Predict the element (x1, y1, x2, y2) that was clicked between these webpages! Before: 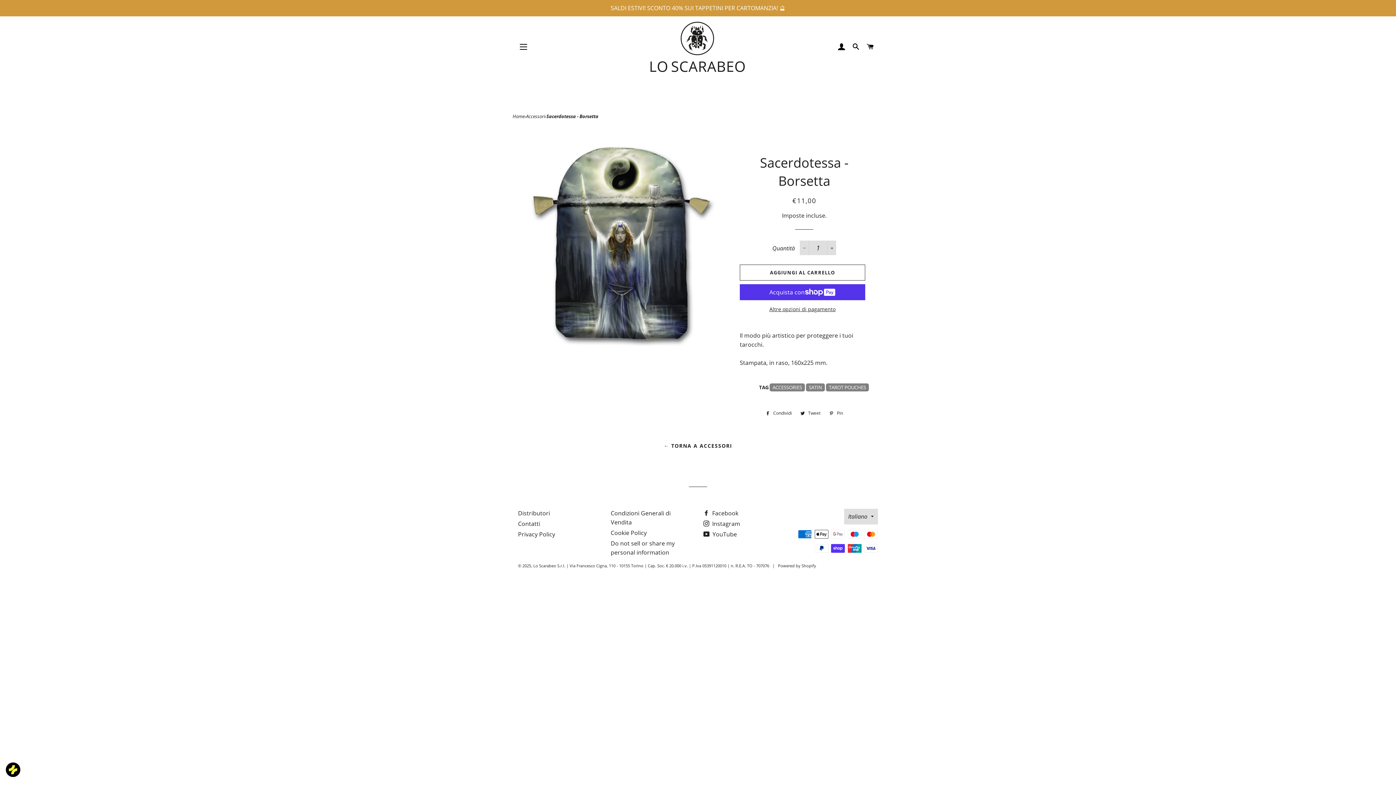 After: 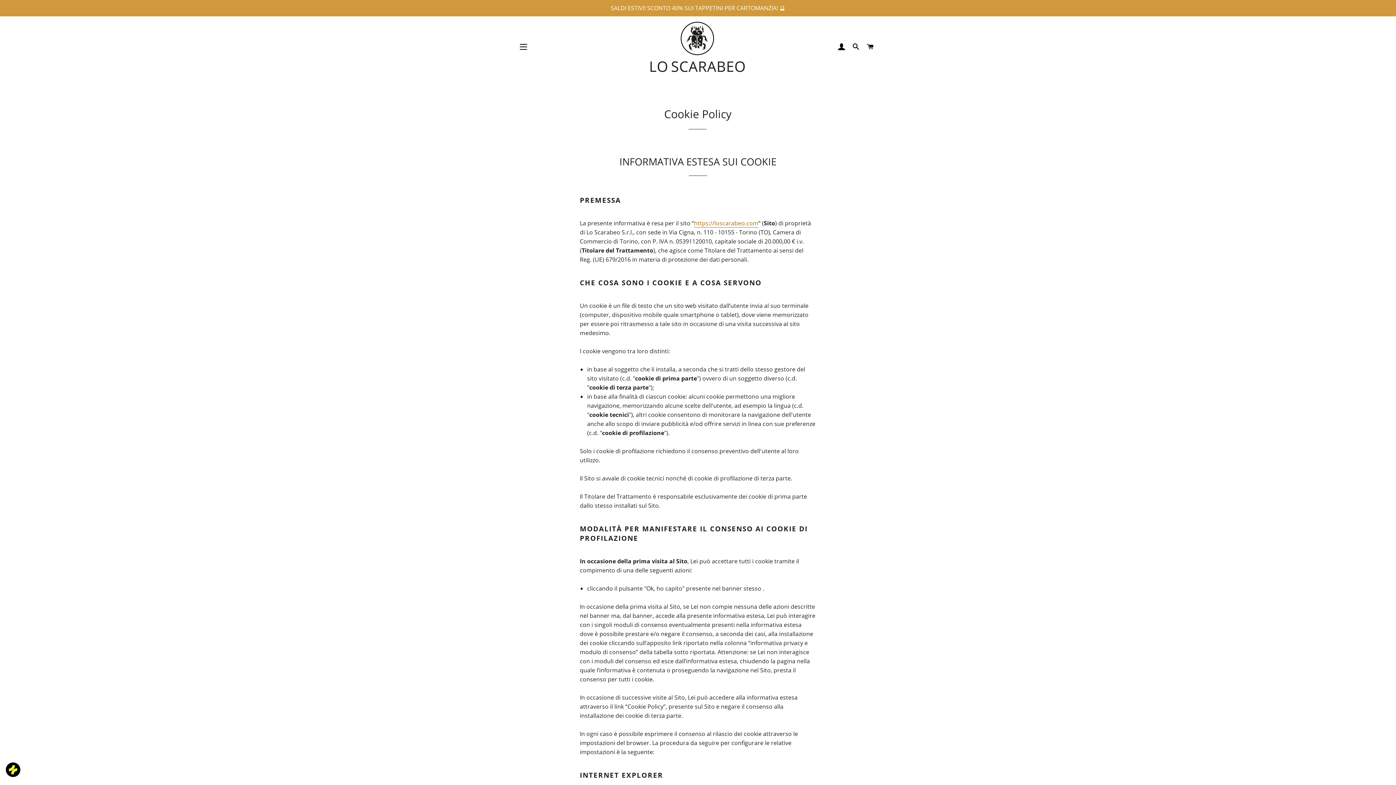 Action: bbox: (610, 529, 646, 537) label: Cookie Policy